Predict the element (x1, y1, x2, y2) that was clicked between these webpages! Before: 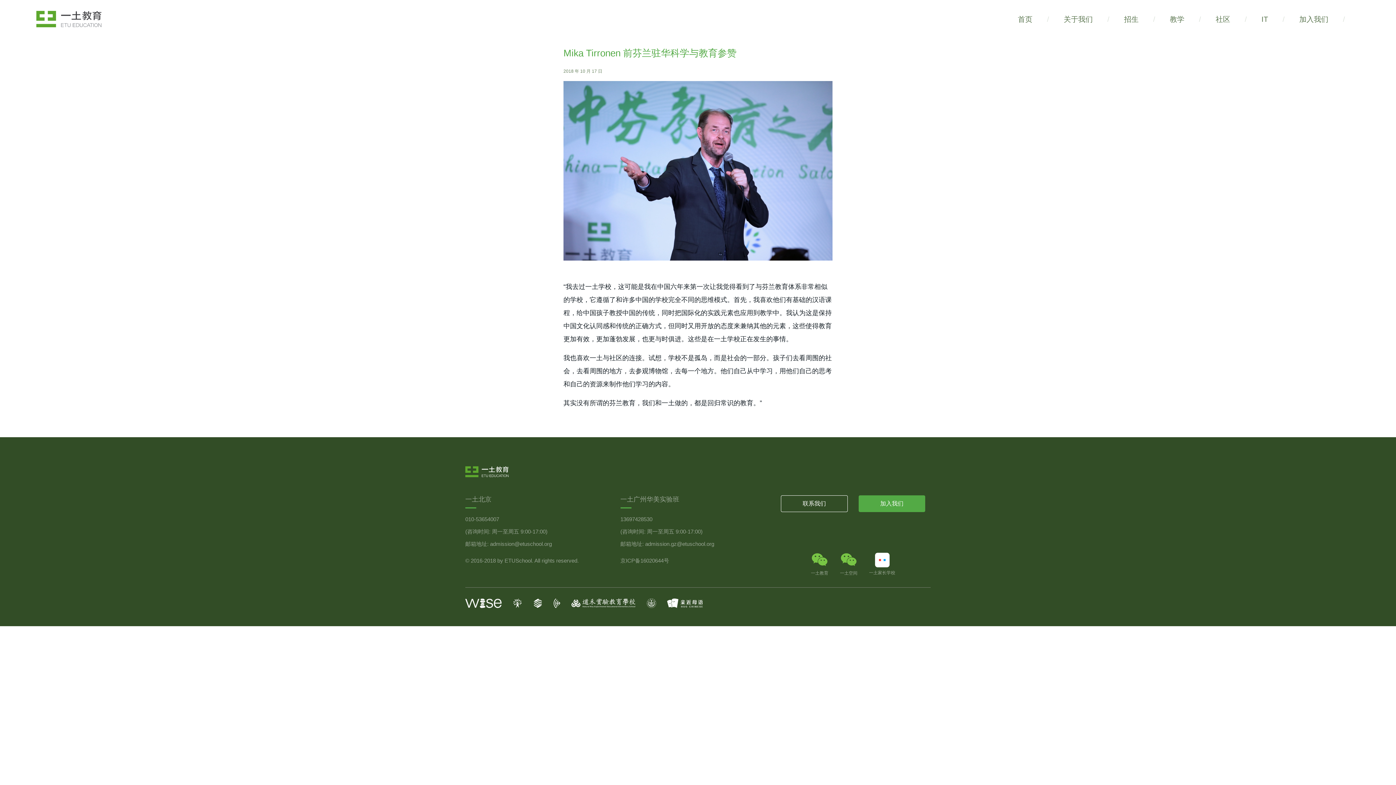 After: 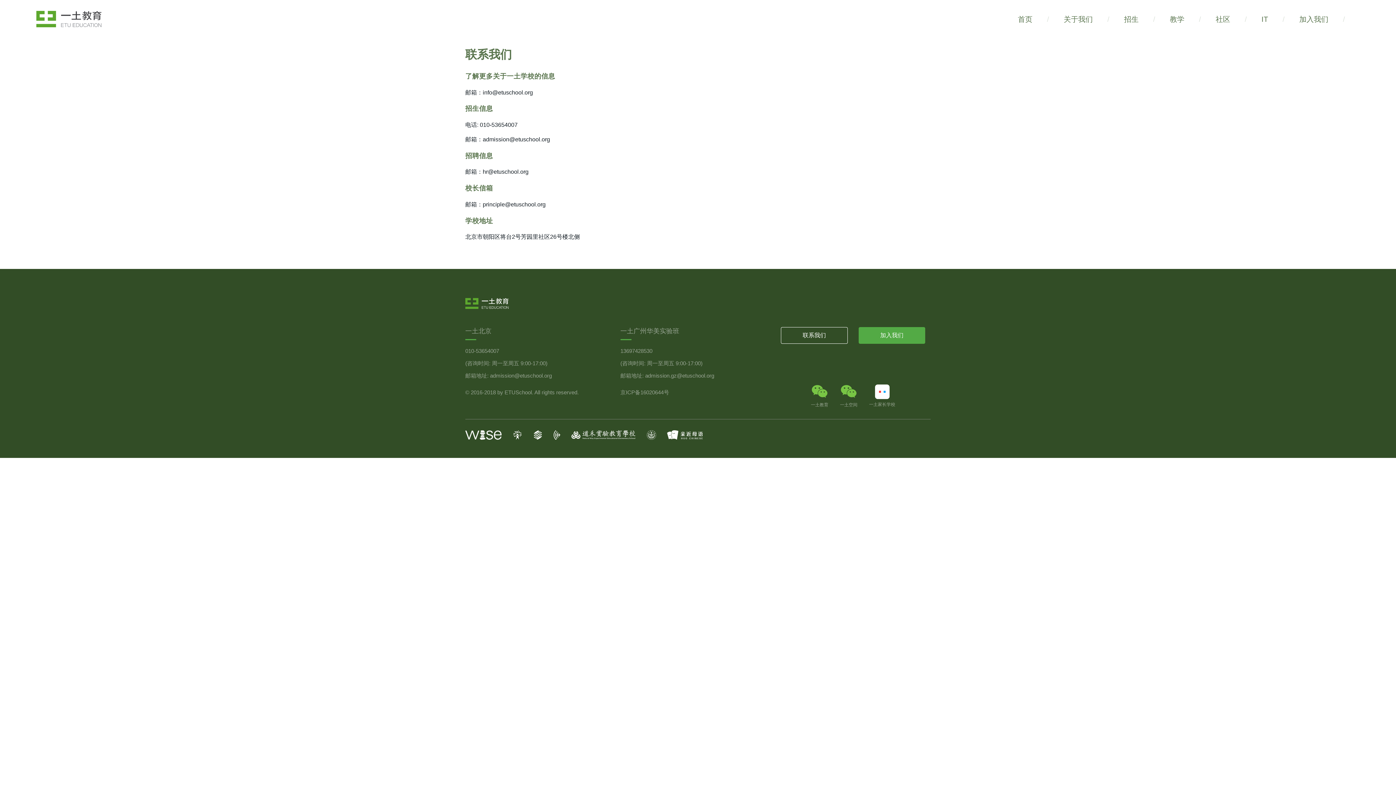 Action: label: 联系我们 bbox: (781, 495, 847, 511)